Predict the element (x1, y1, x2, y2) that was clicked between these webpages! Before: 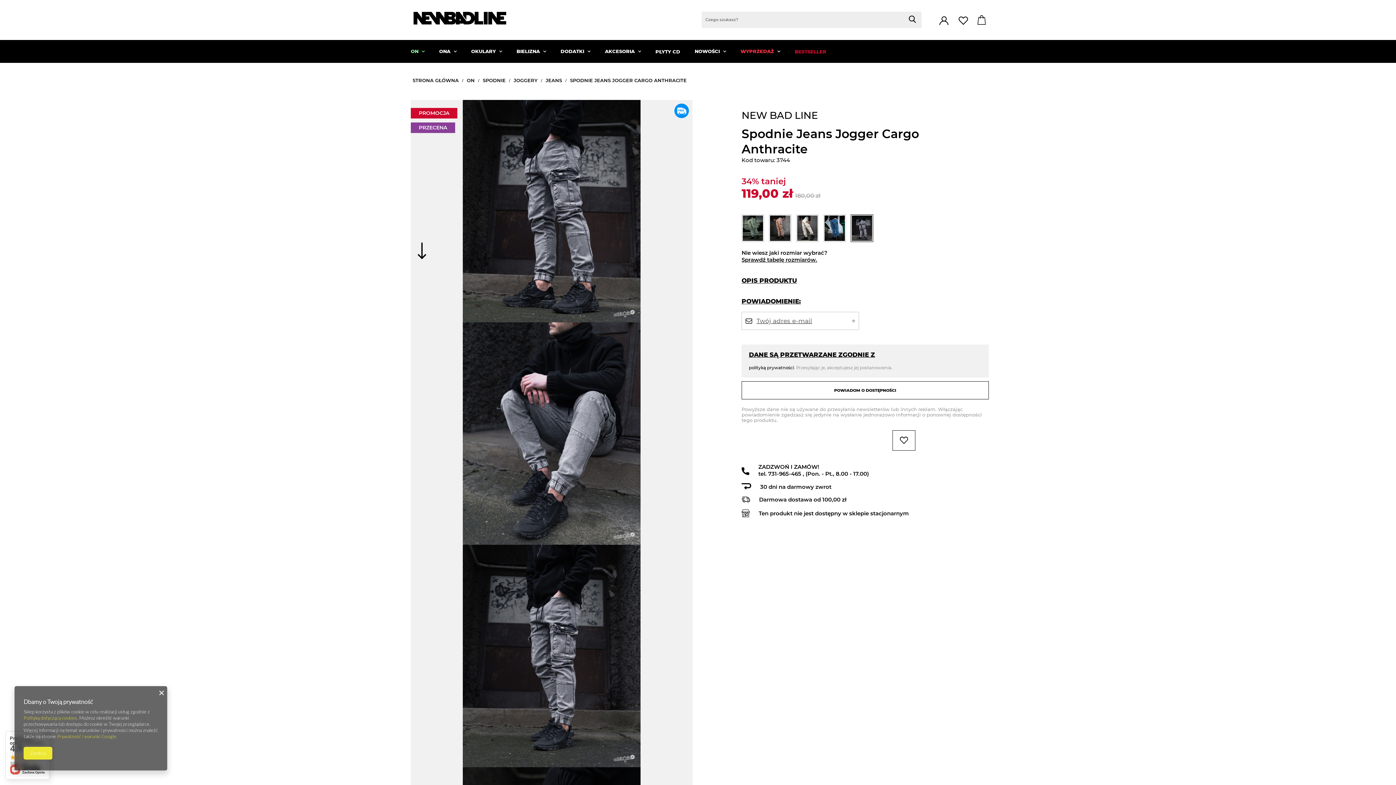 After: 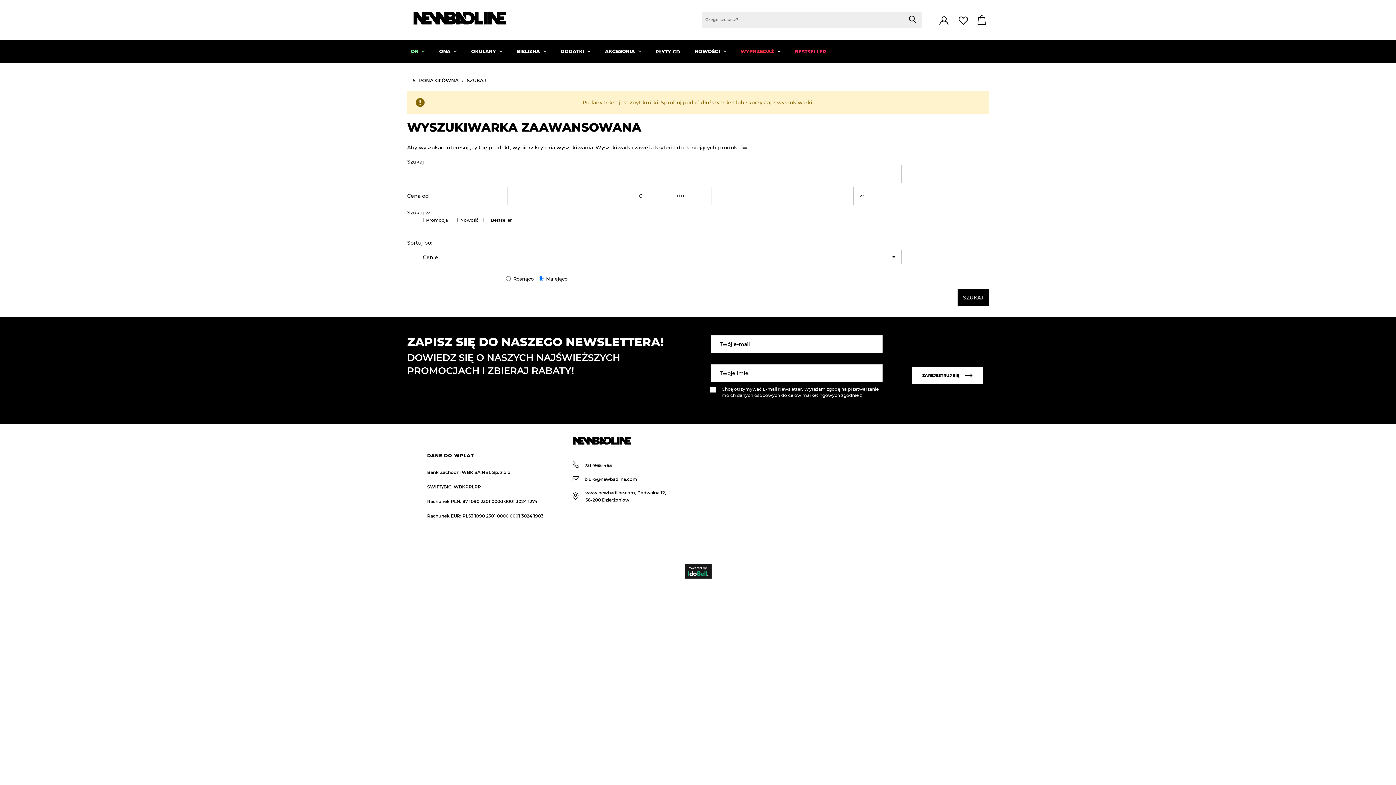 Action: bbox: (904, 11, 920, 27)